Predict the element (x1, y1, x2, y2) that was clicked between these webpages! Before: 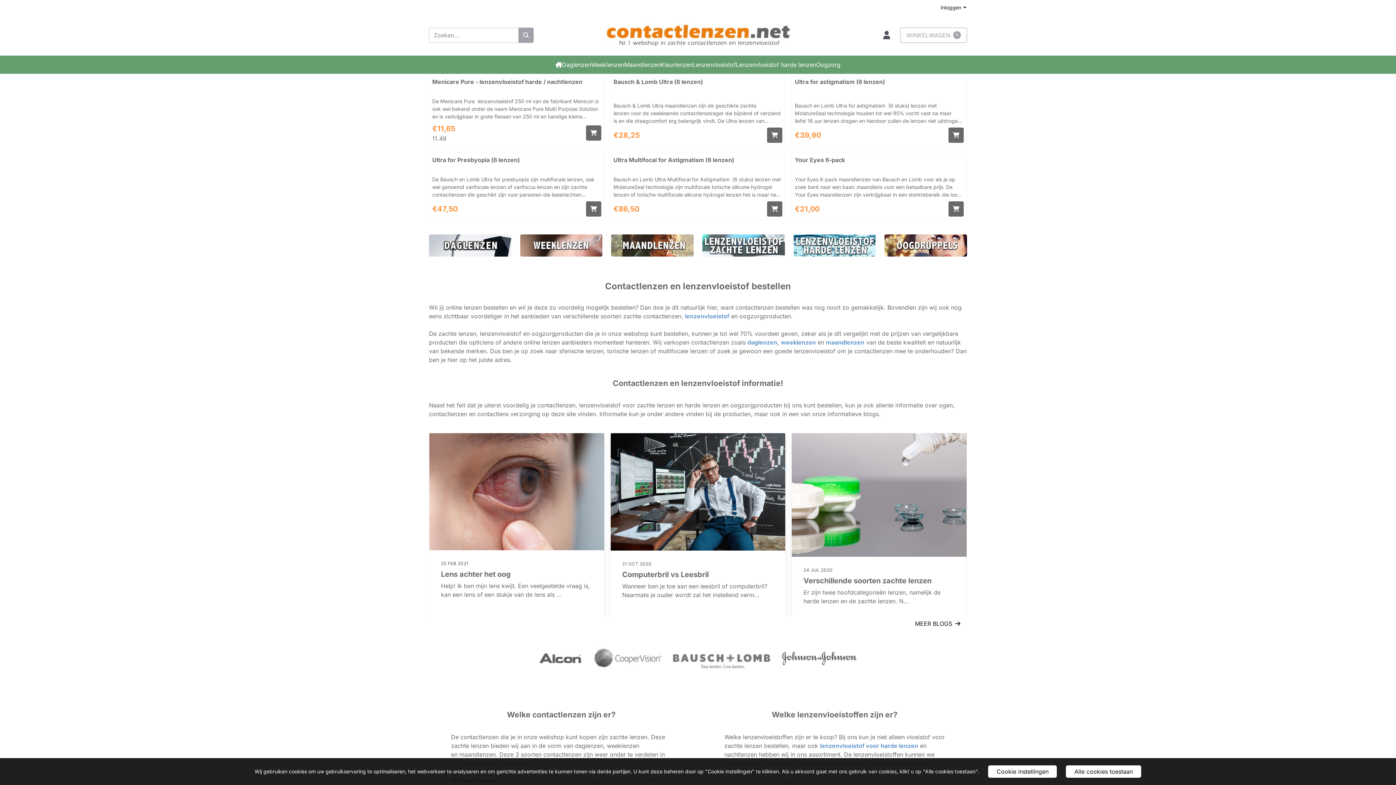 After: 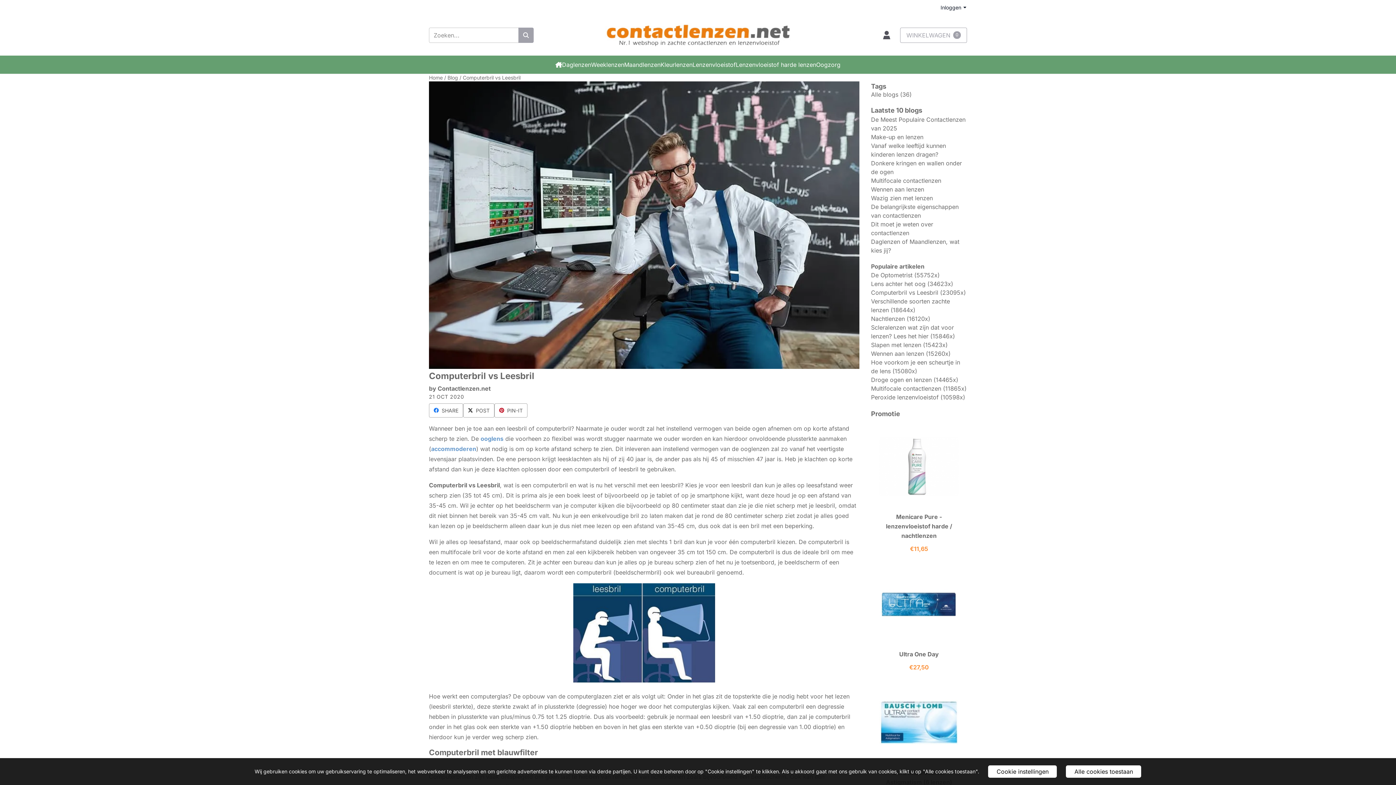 Action: label: 21 OCT 2020

Computerbril vs Leesbril

Wanneer ben je toe aan een leesbril of computerbril? Naarmate je ouder wordt zal het instellend verm... bbox: (610, 433, 785, 616)